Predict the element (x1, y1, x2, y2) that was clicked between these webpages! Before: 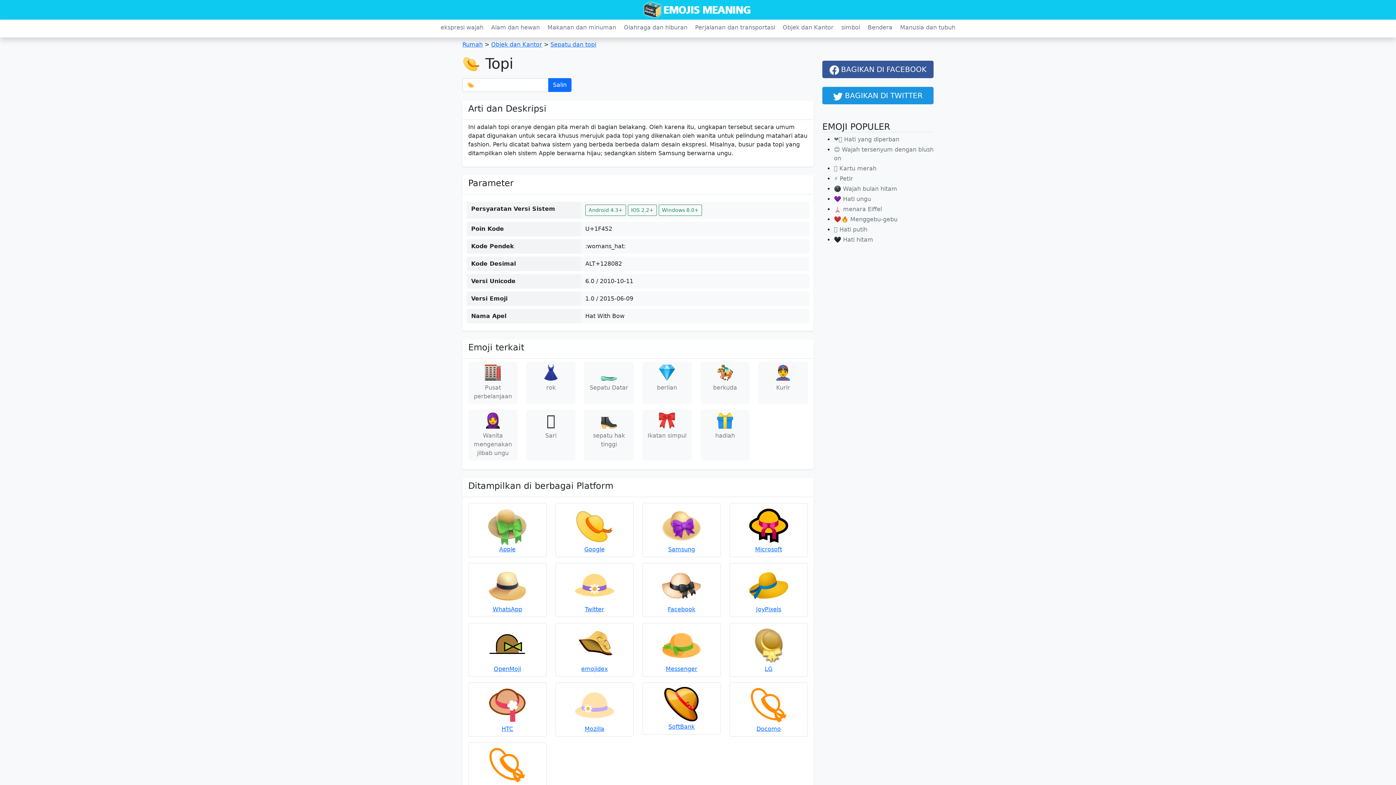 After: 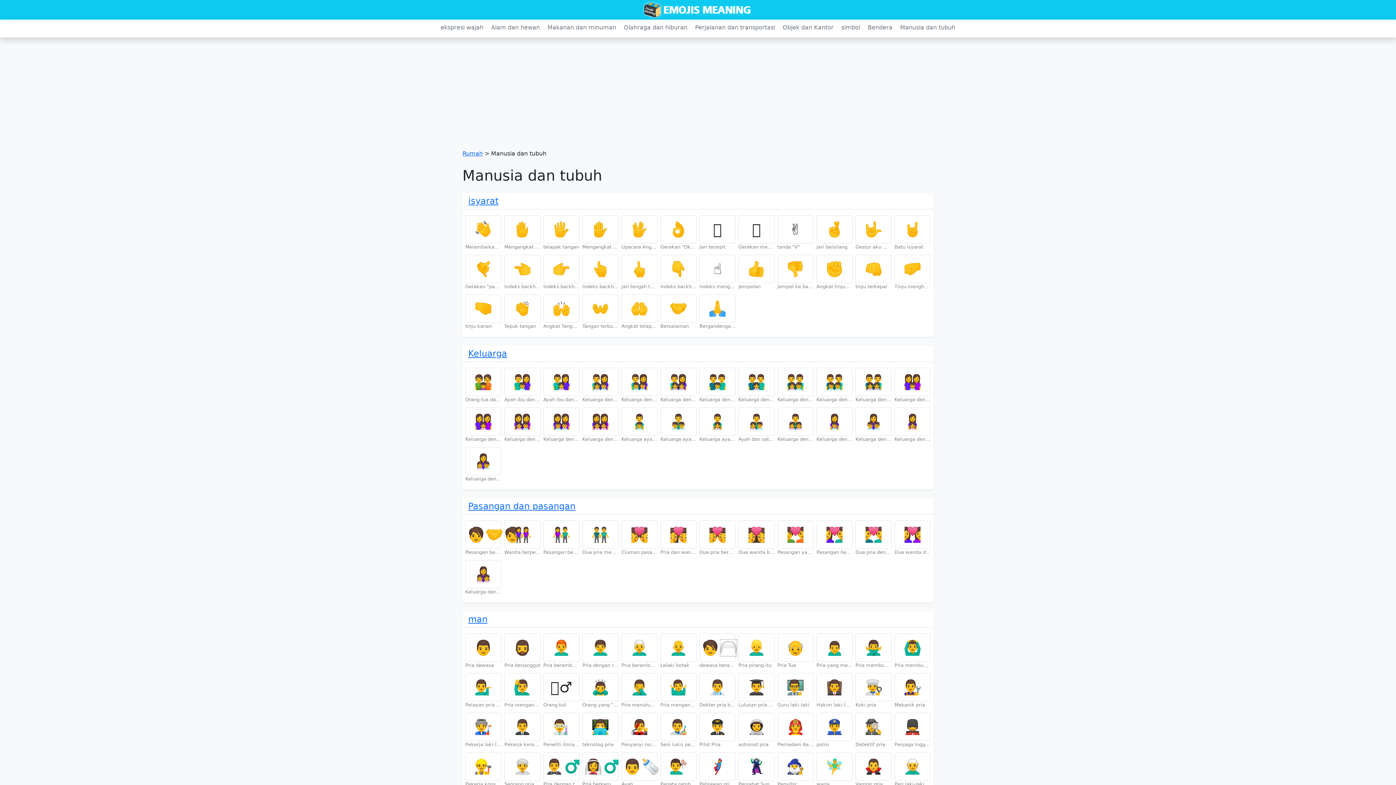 Action: label: Manusia dan tubuh bbox: (900, 24, 955, 30)